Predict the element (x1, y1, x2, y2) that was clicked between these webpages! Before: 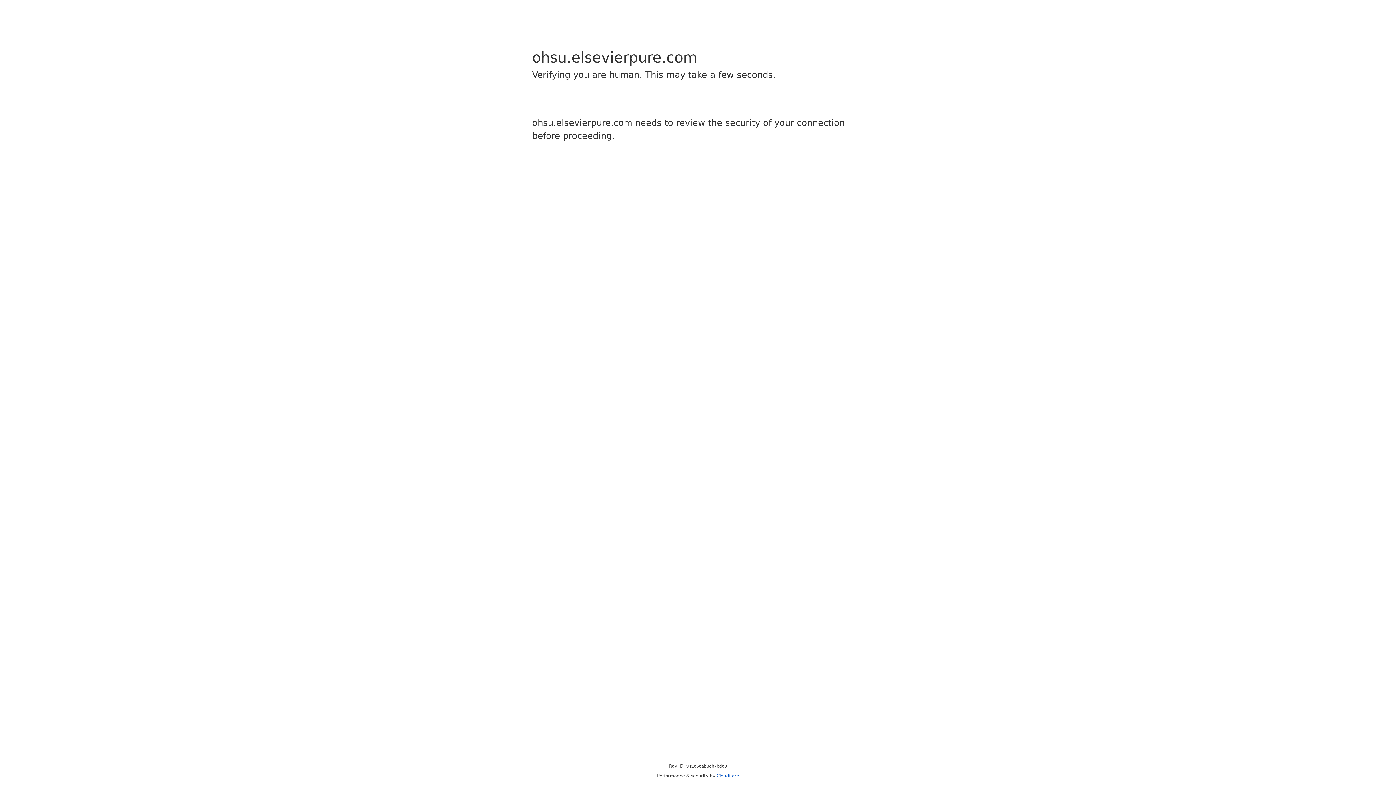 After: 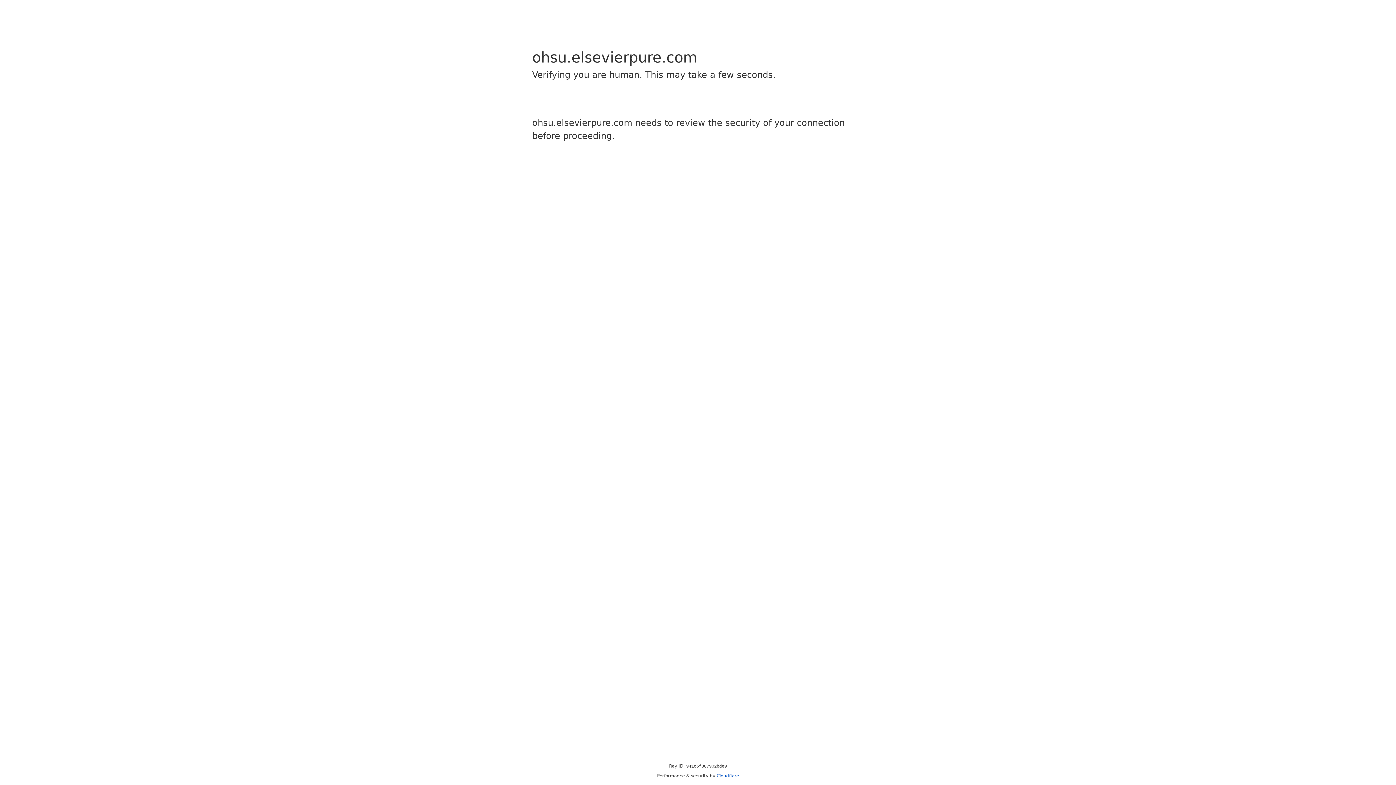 Action: bbox: (716, 773, 739, 778) label: Cloudflare